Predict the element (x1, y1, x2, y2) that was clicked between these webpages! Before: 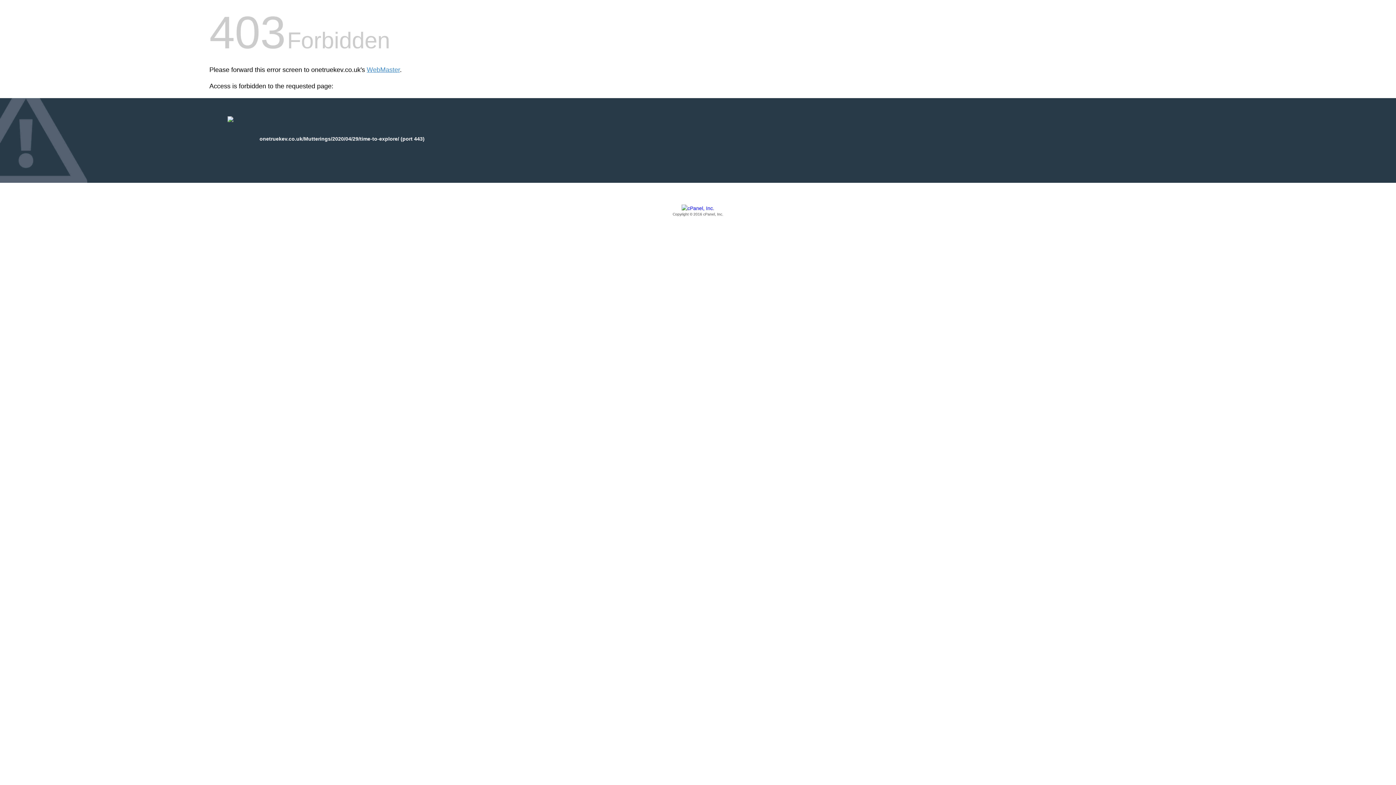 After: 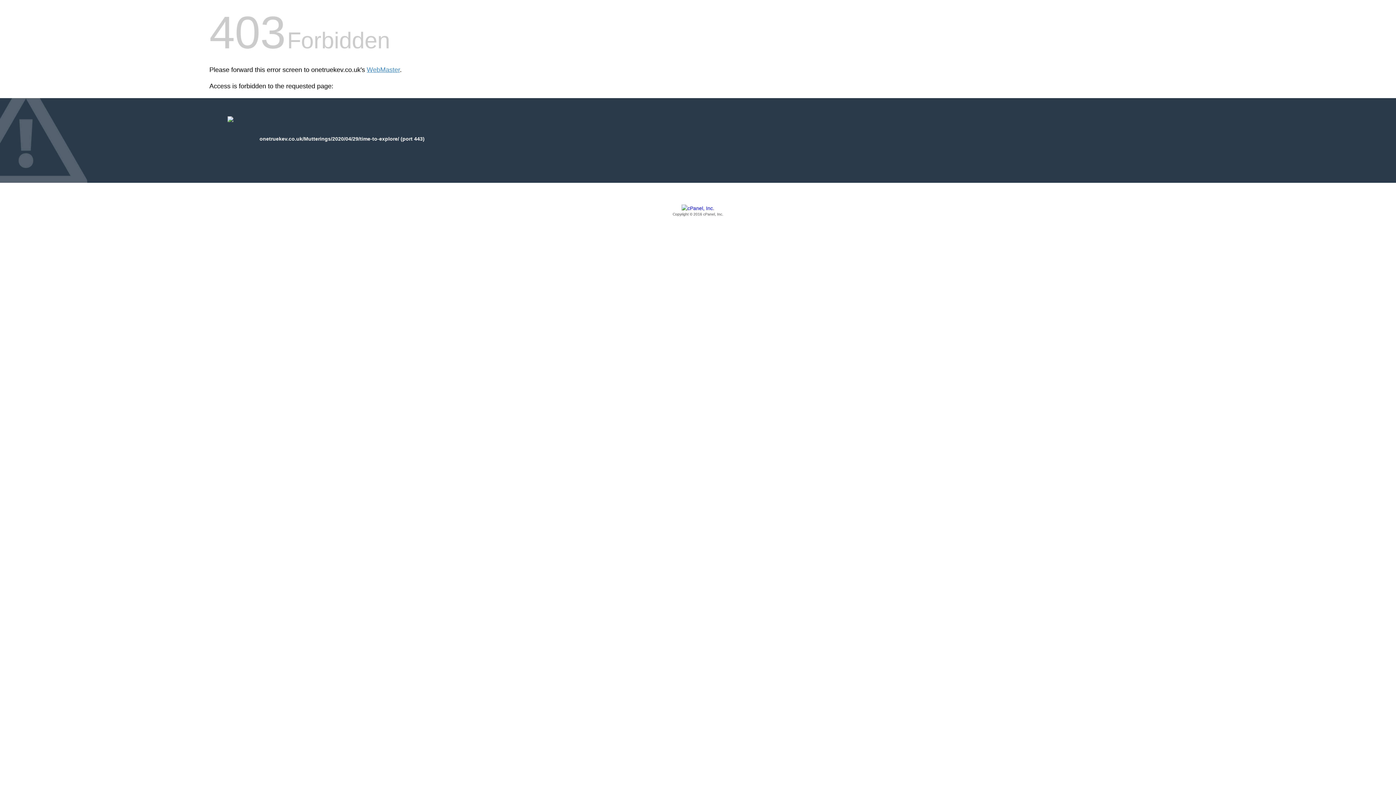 Action: bbox: (209, 205, 1186, 217) label: Copyright © 2016 cPanel, Inc.